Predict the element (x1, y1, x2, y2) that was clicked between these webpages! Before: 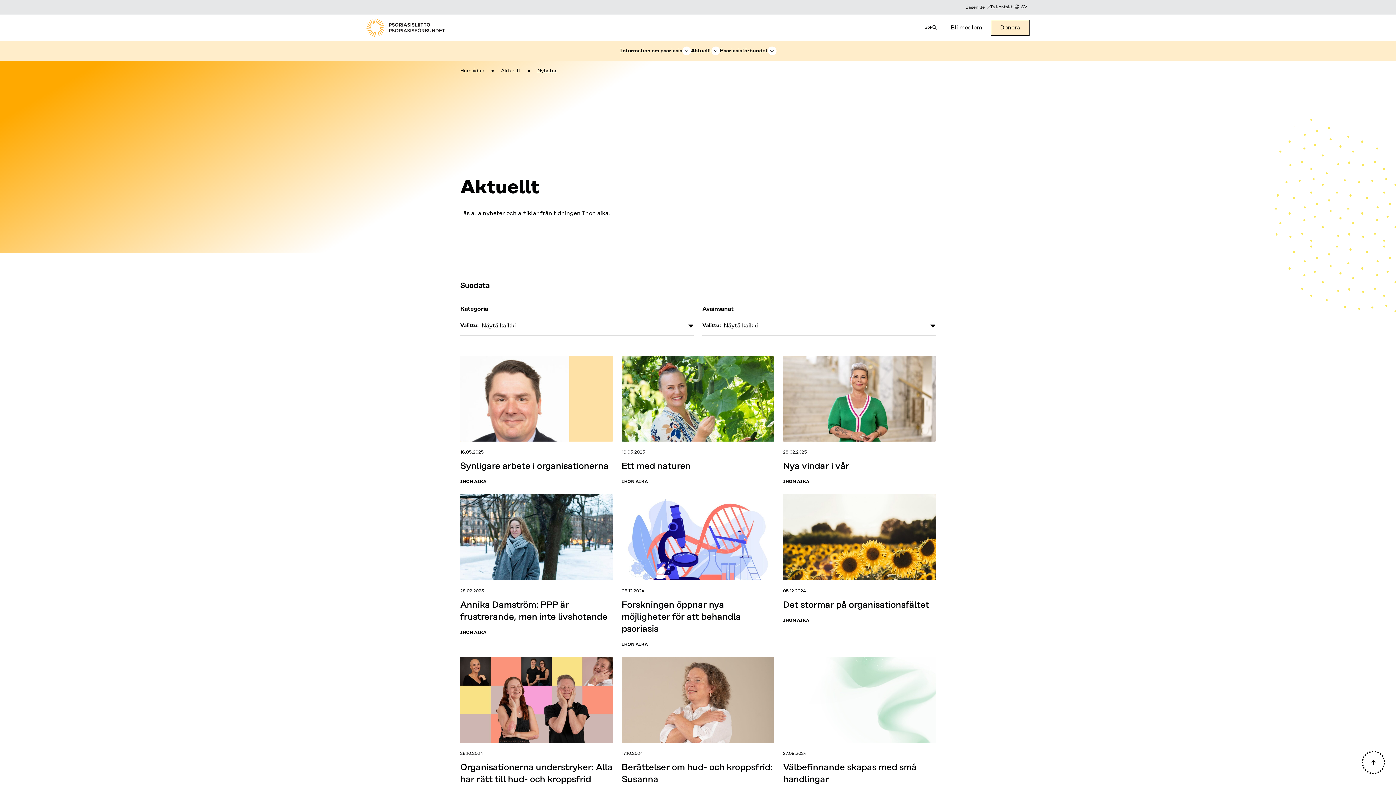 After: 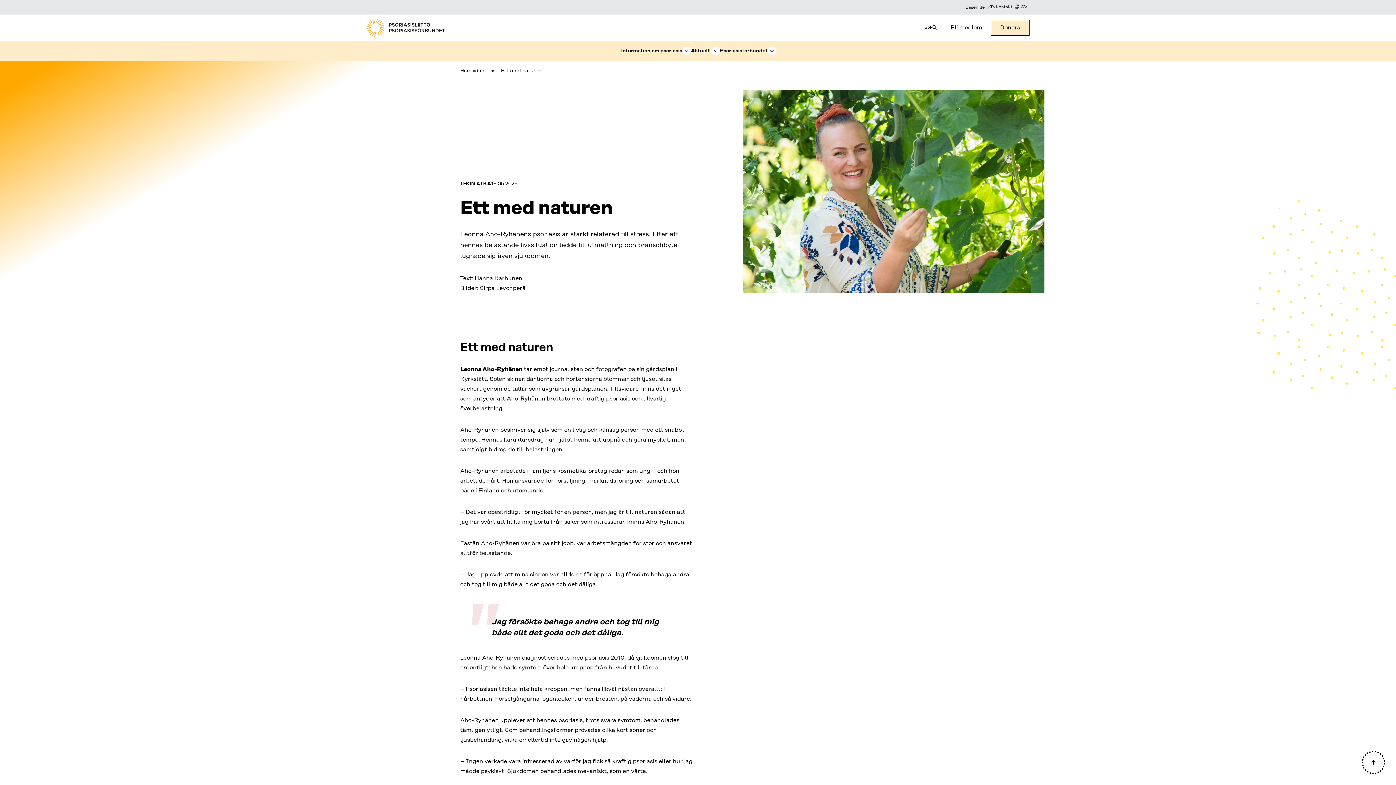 Action: label: Ett med naturen bbox: (621, 462, 690, 471)